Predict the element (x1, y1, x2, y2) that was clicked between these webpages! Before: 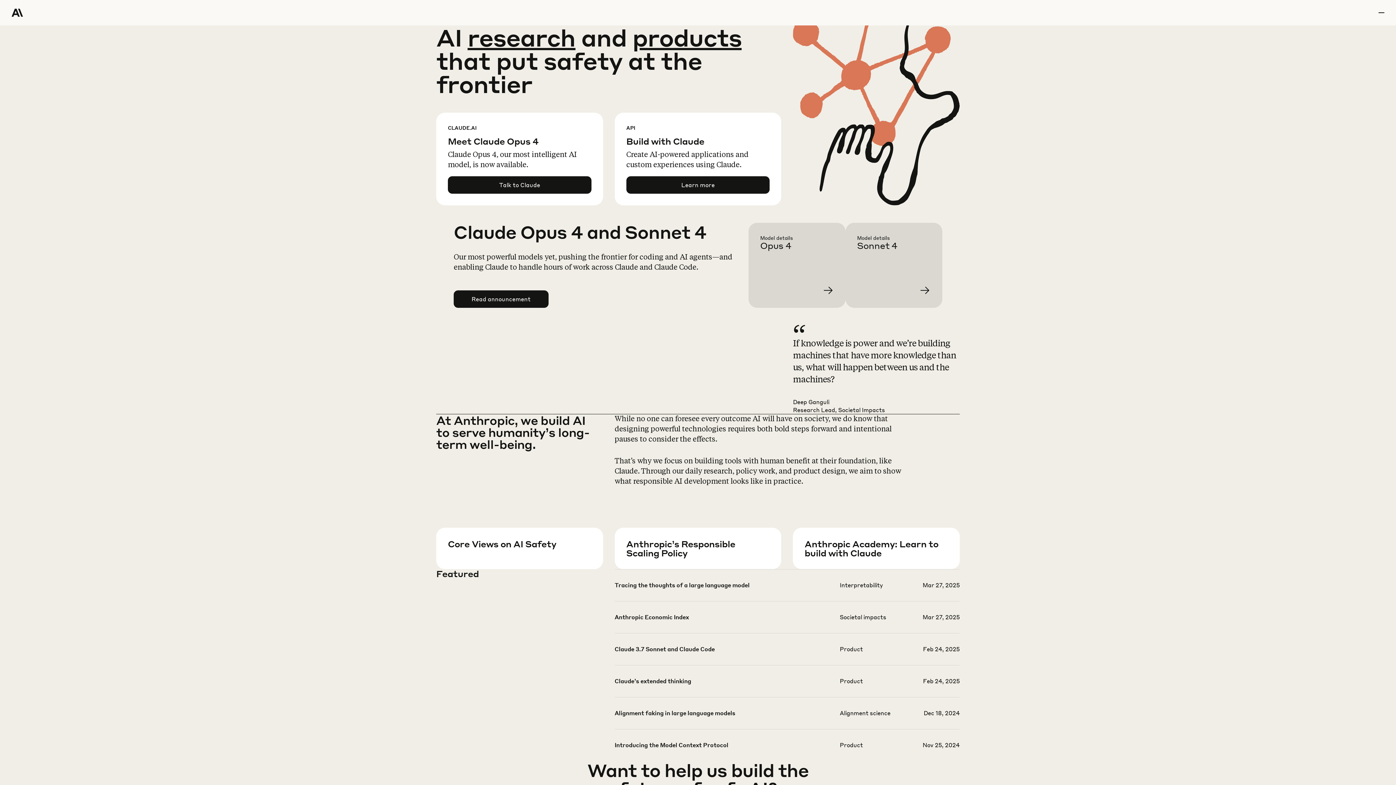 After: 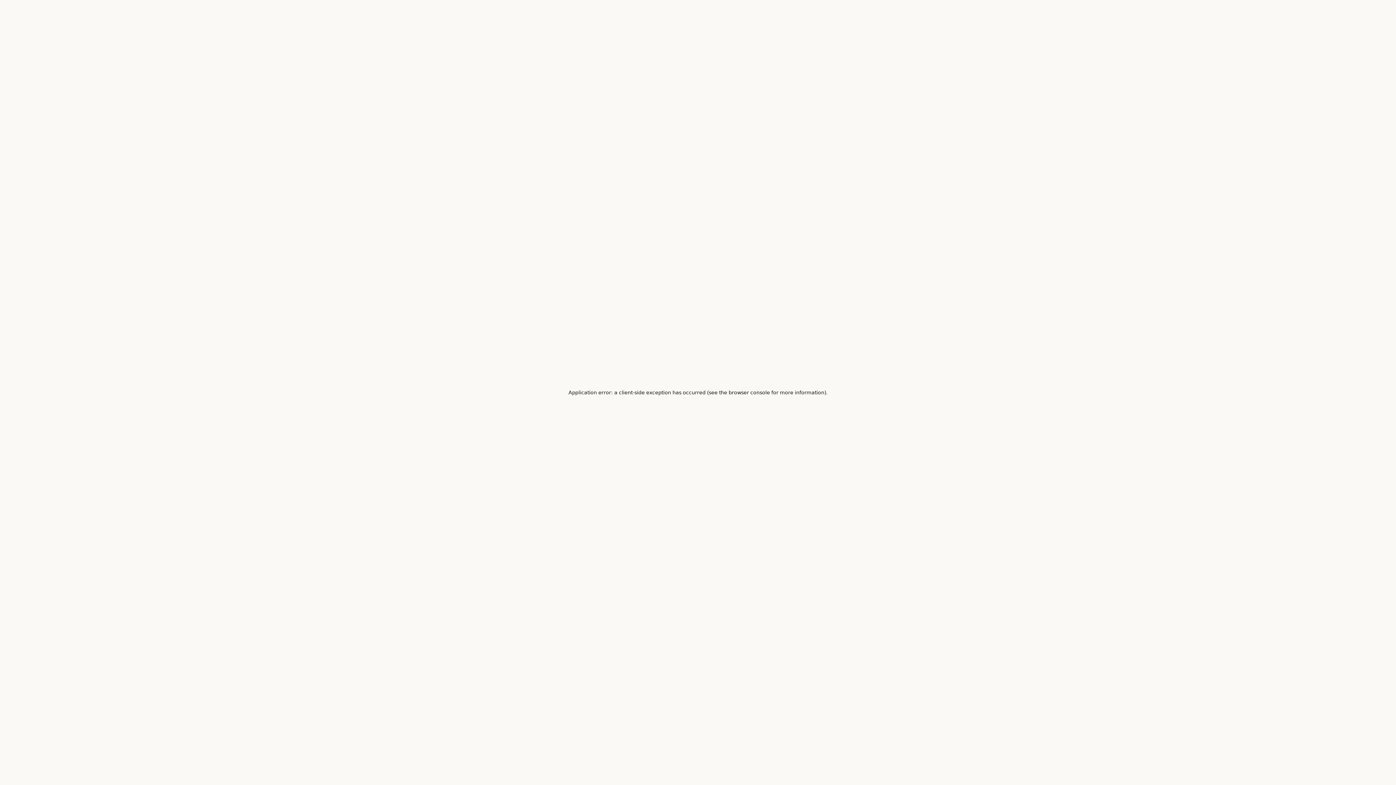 Action: label: Learn more bbox: (626, 557, 793, 599)